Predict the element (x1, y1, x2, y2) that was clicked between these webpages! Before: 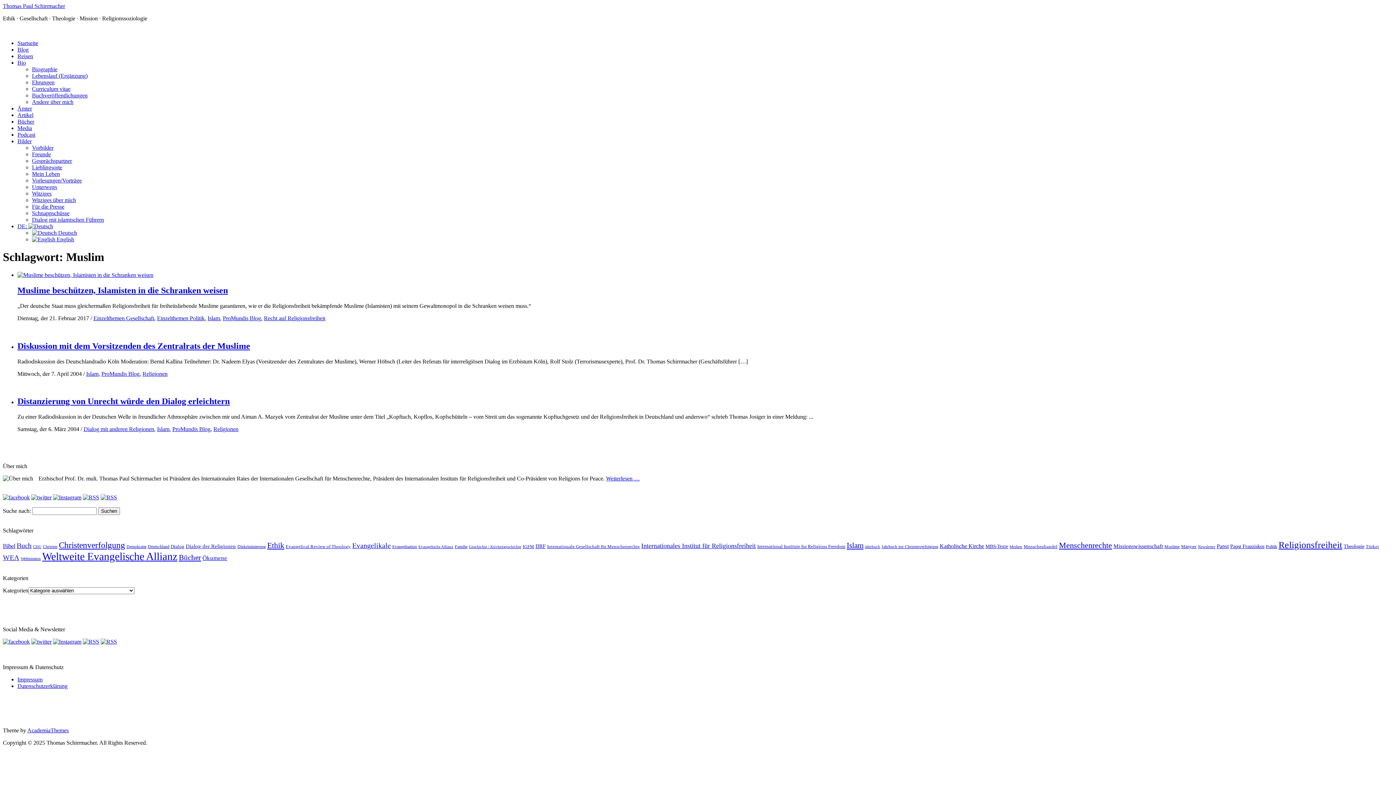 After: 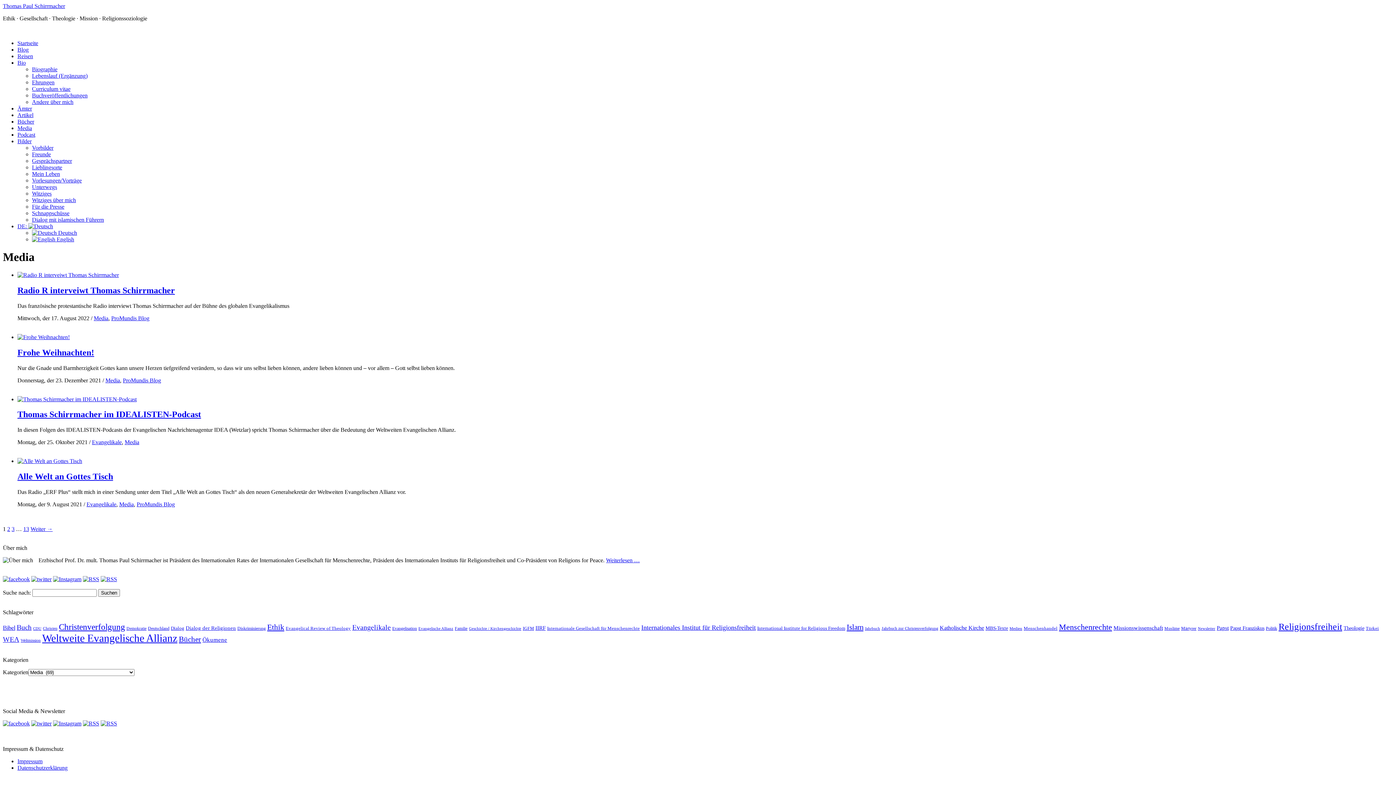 Action: label: Media bbox: (17, 125, 32, 131)